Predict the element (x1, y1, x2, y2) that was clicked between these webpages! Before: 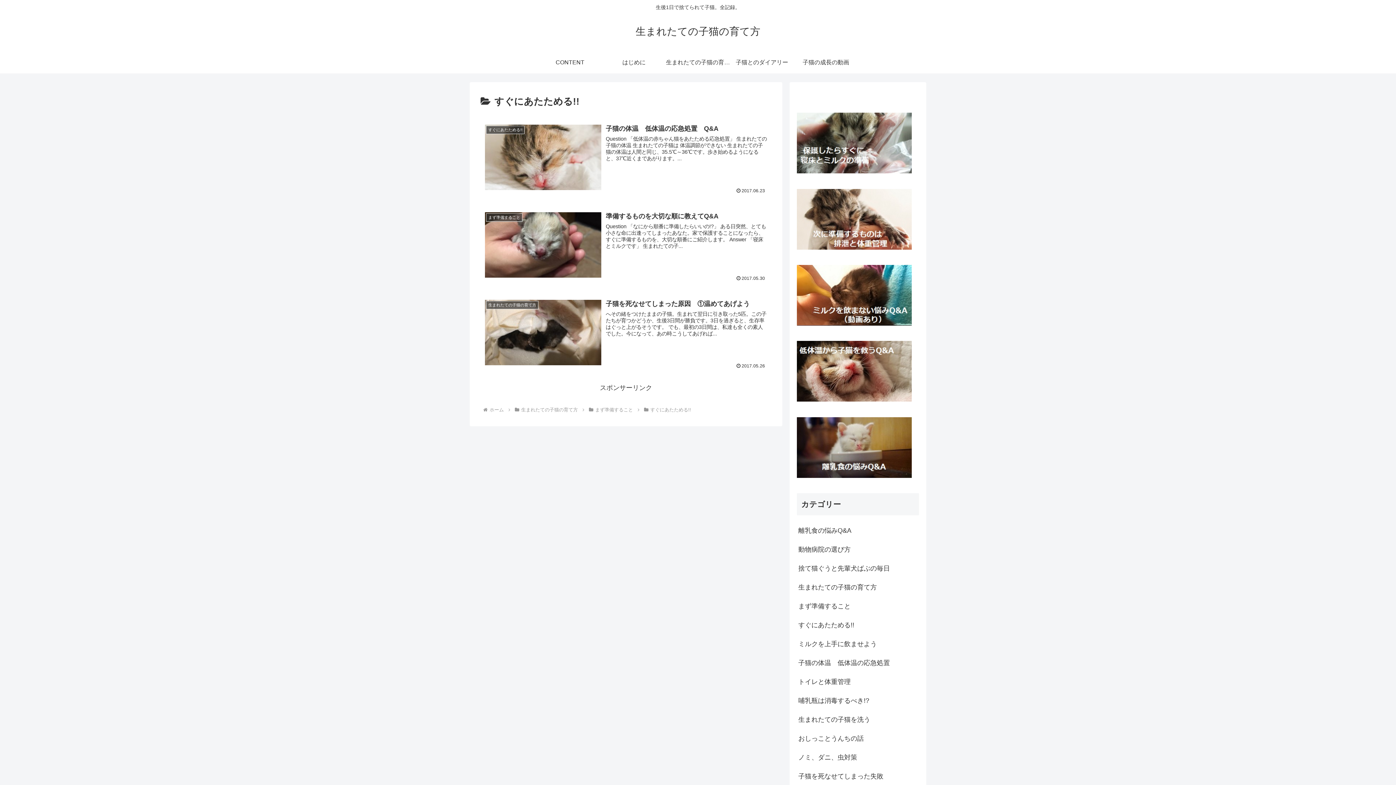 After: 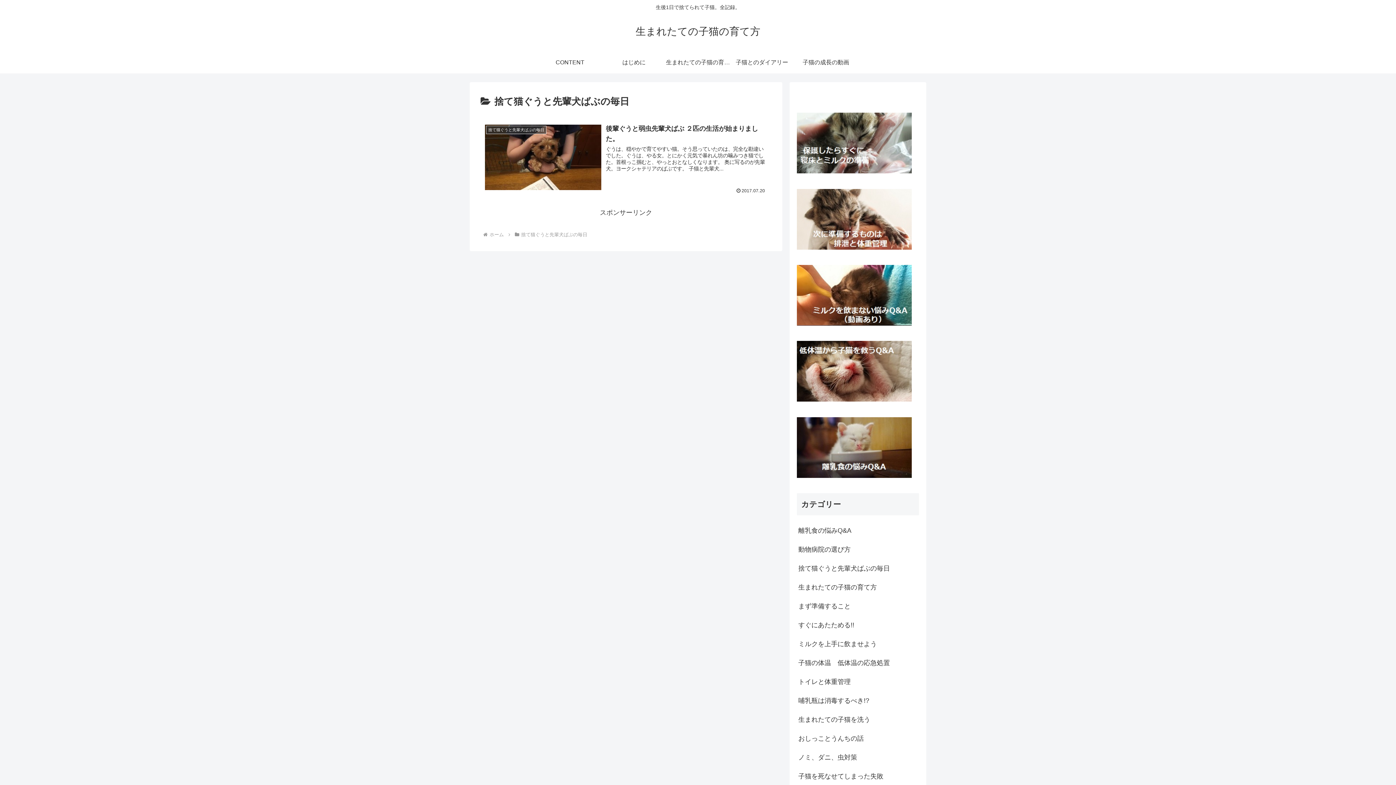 Action: bbox: (797, 559, 919, 578) label: 捨て猫ぐうと先輩犬ばぶの毎日